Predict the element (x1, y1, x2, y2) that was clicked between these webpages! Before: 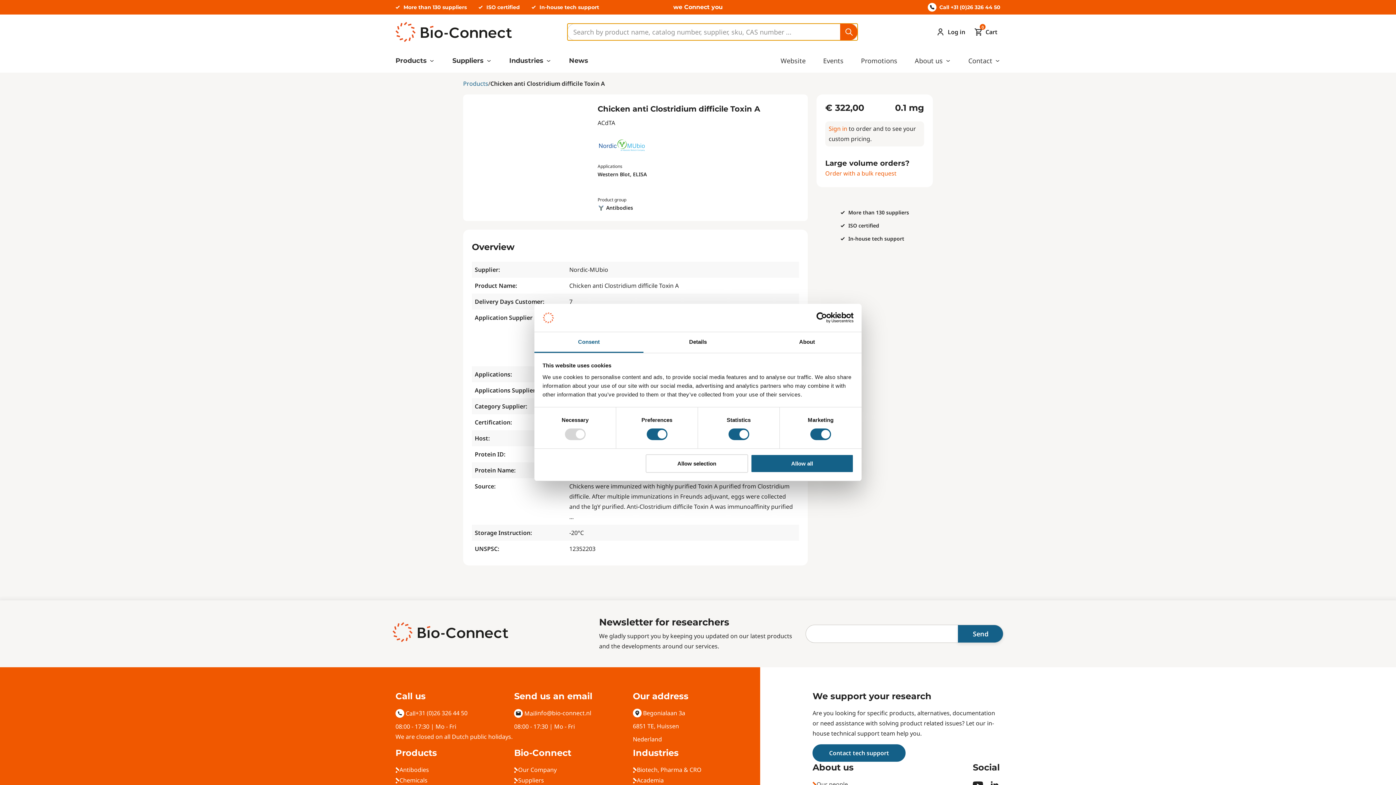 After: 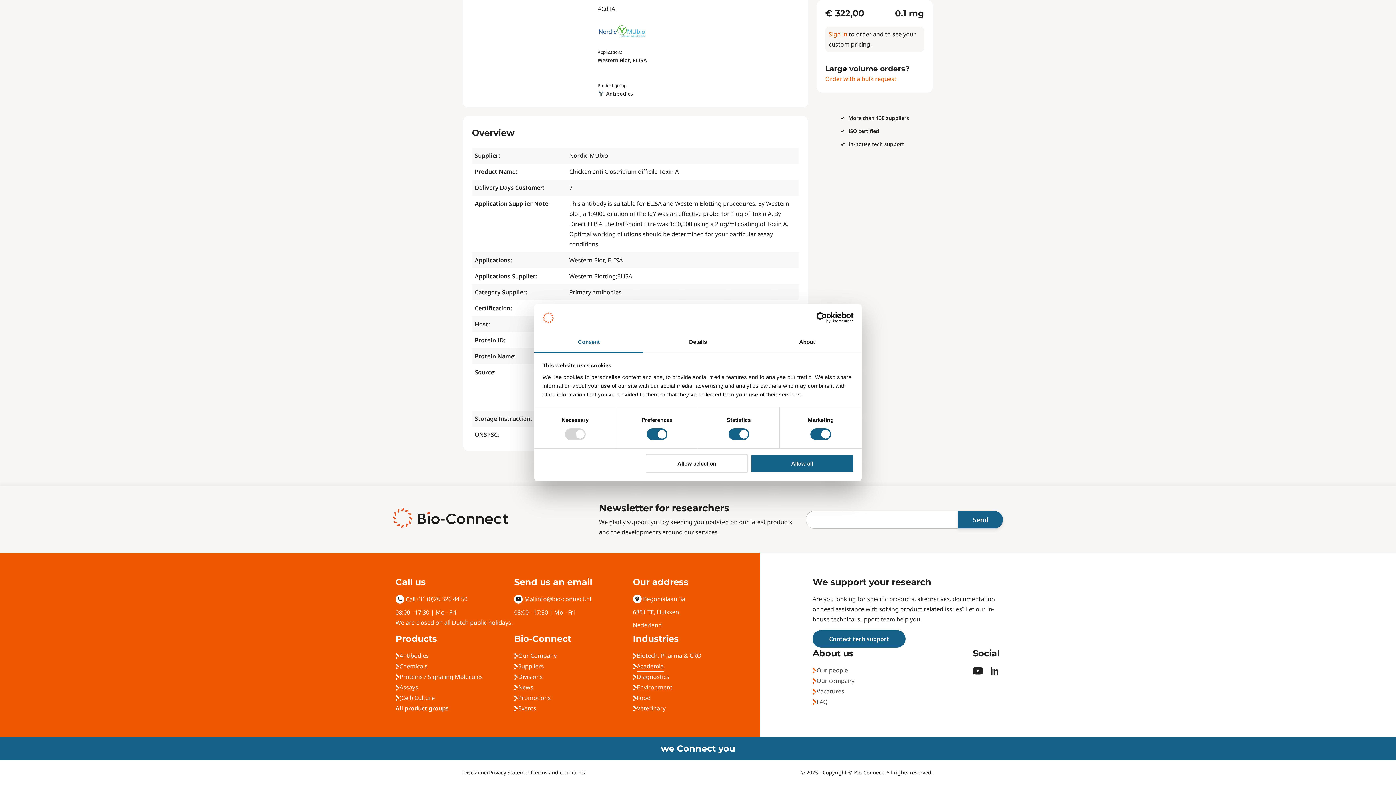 Action: bbox: (637, 775, 663, 786) label: Academia